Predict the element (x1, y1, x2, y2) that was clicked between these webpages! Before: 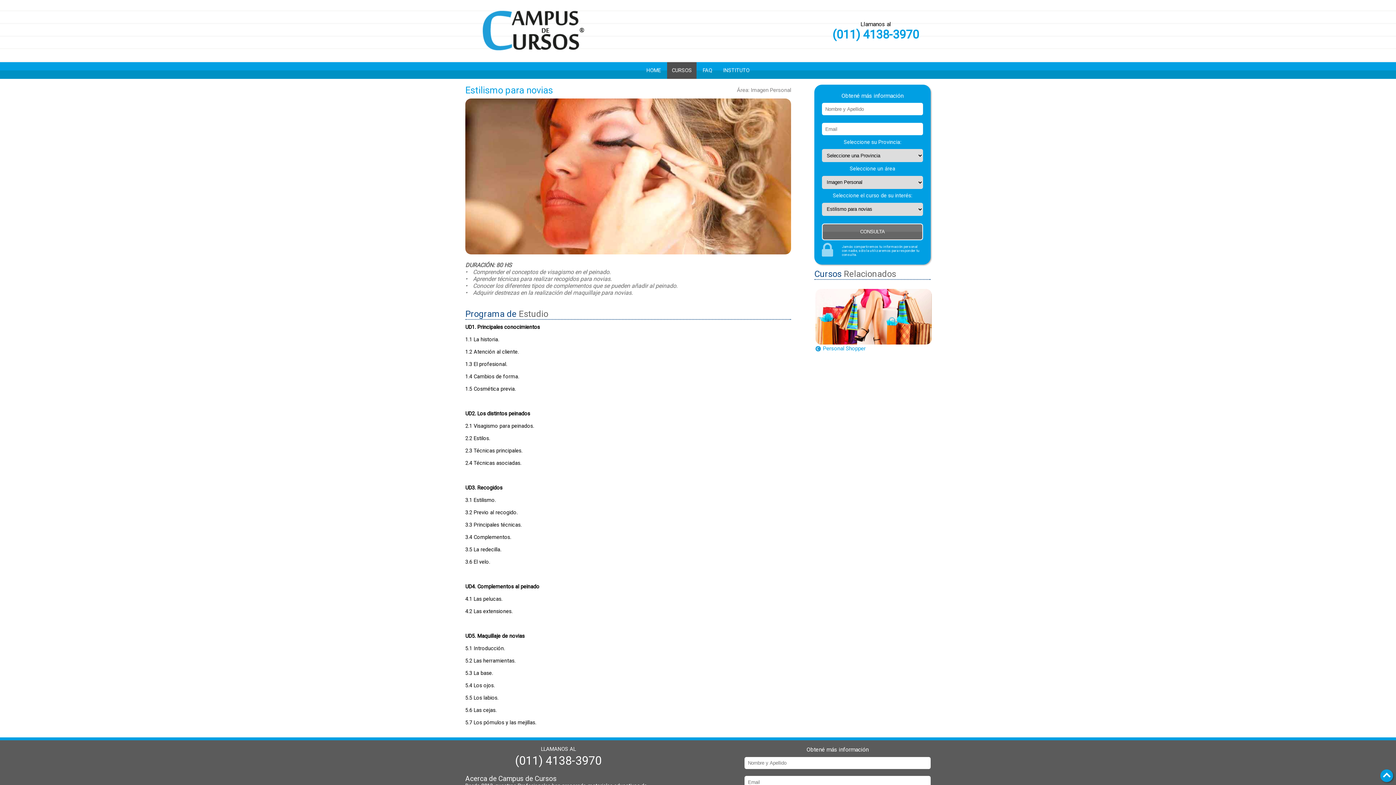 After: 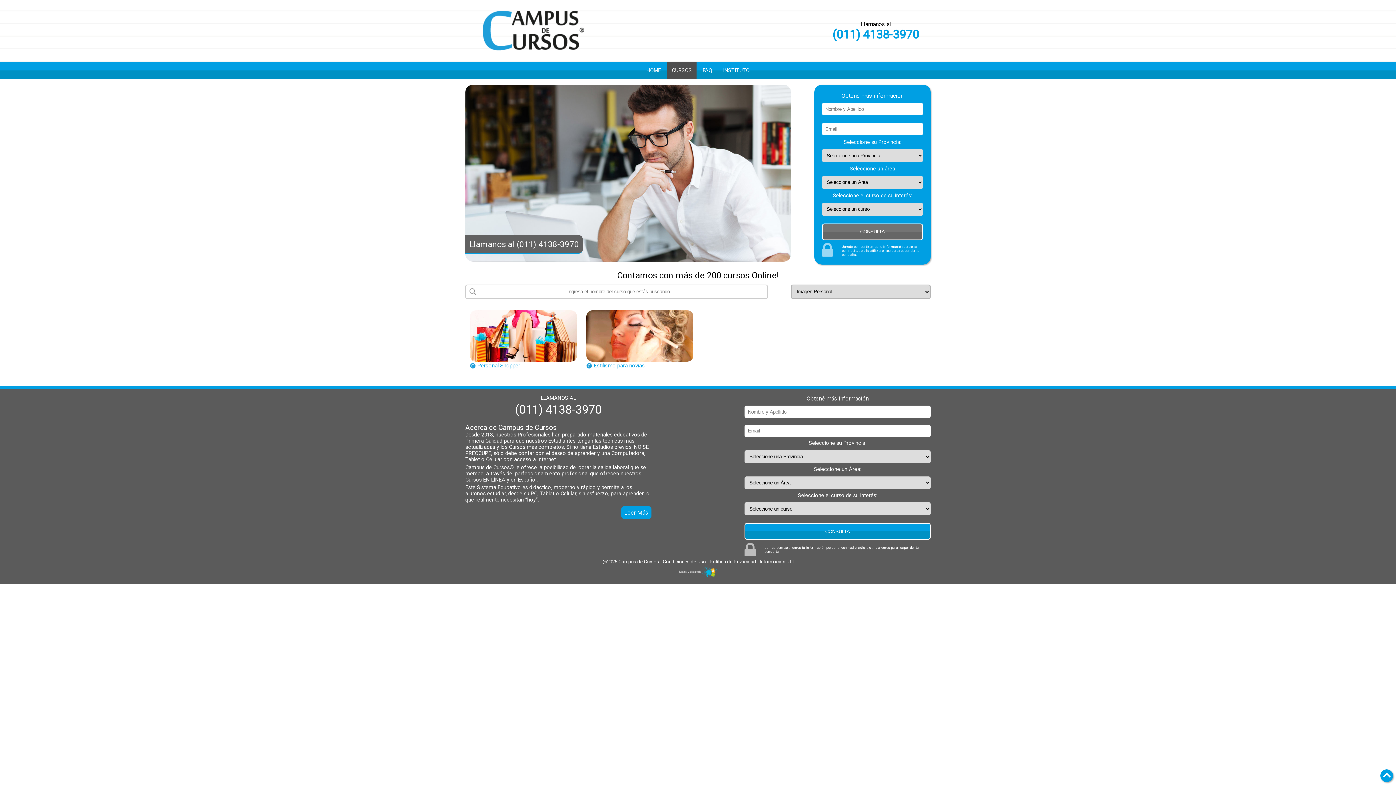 Action: label: Área: Imagen Personal bbox: (737, 86, 791, 93)